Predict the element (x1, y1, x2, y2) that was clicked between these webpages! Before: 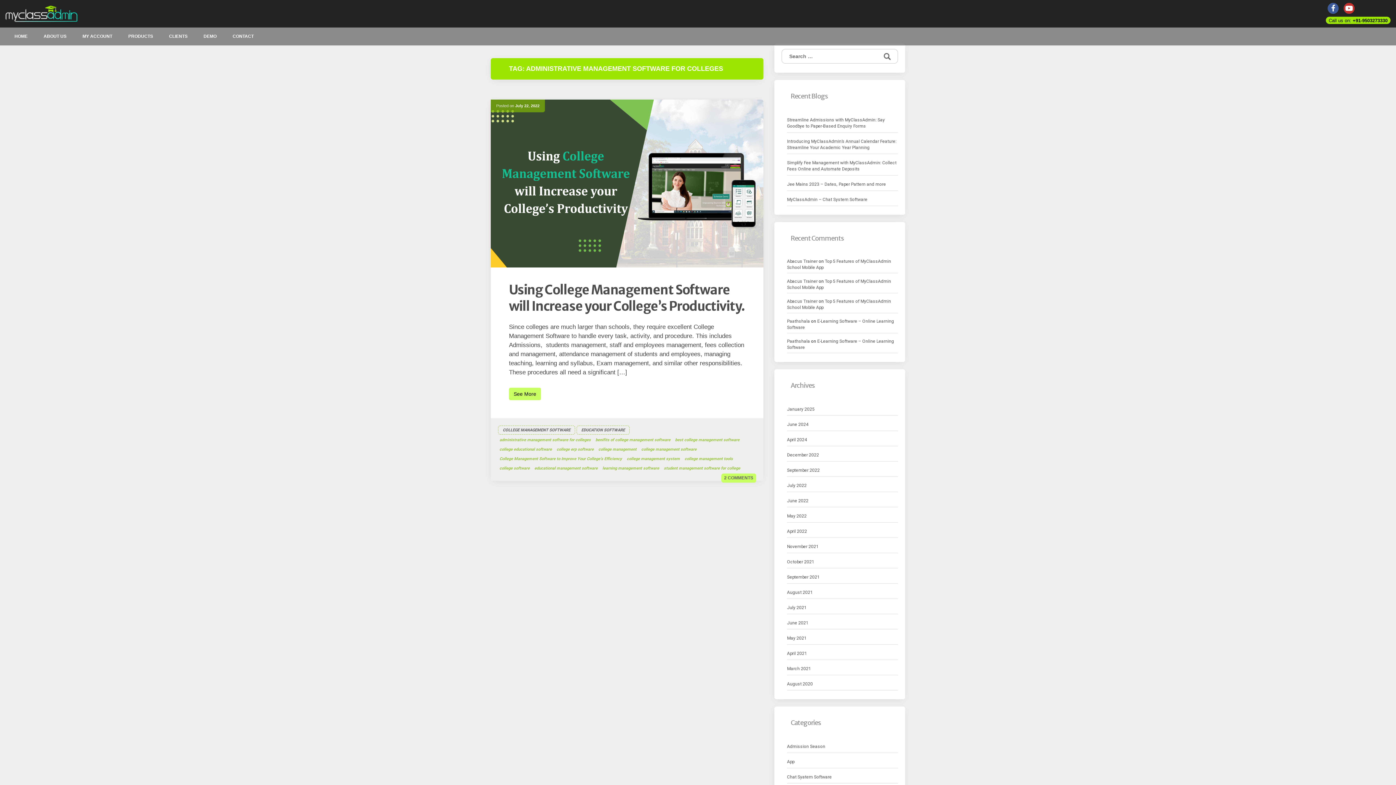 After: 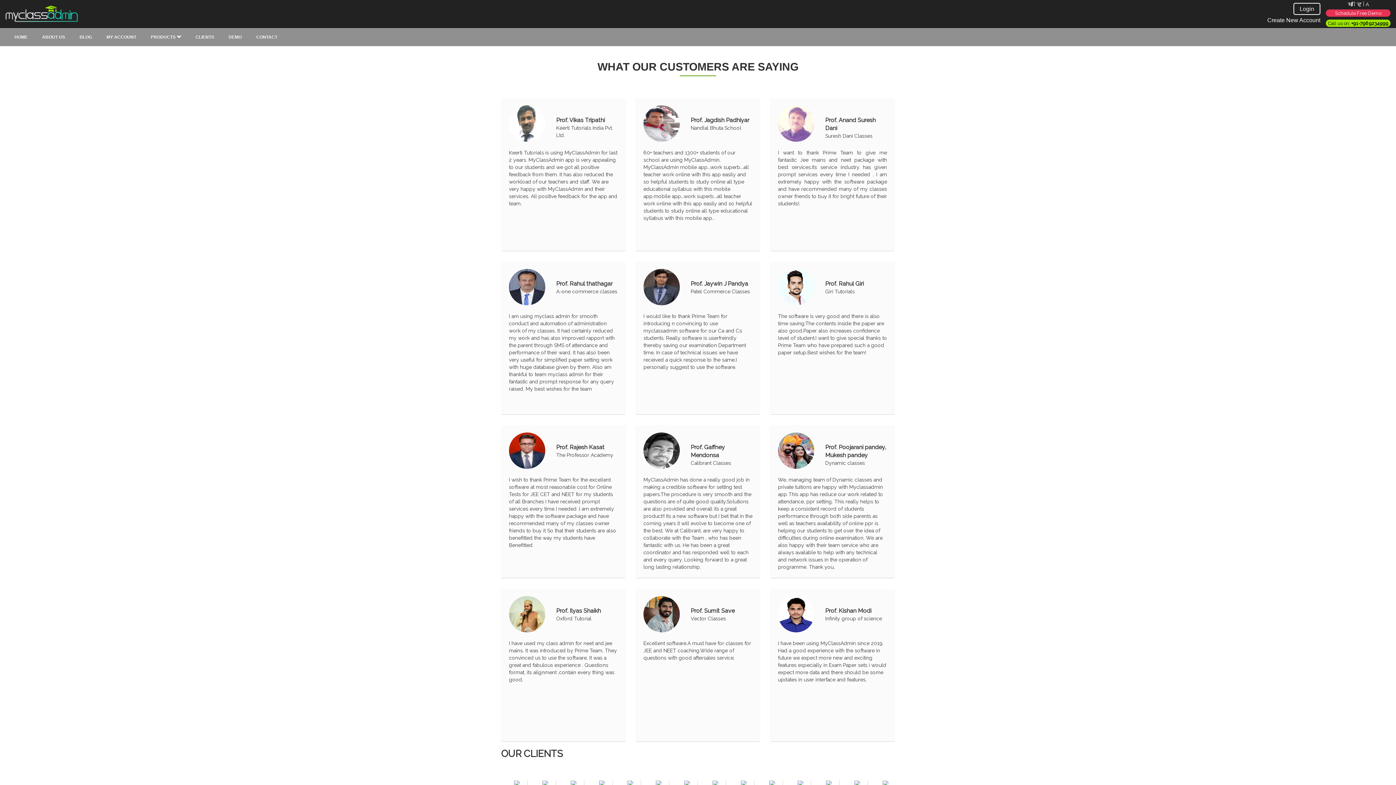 Action: bbox: (163, 30, 193, 41) label: CLIENTS